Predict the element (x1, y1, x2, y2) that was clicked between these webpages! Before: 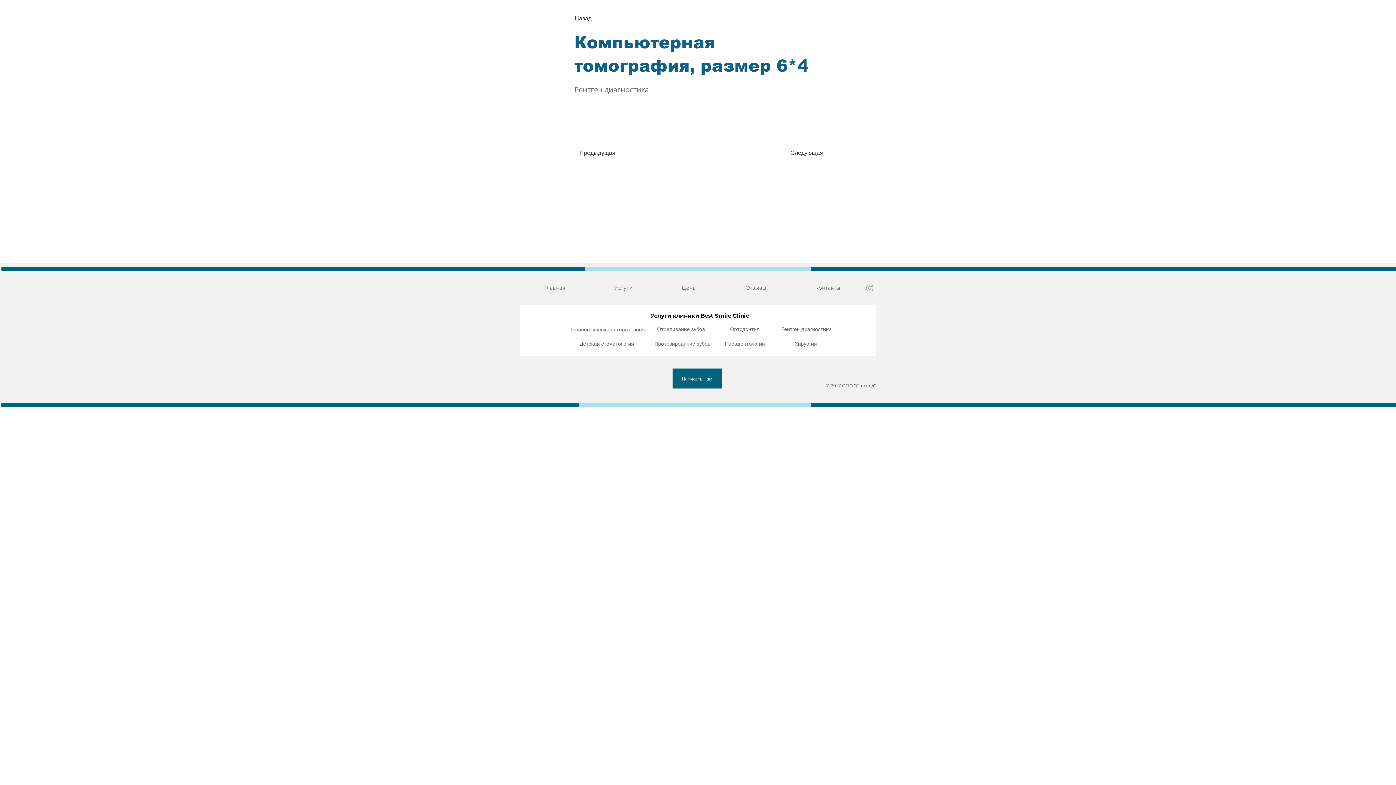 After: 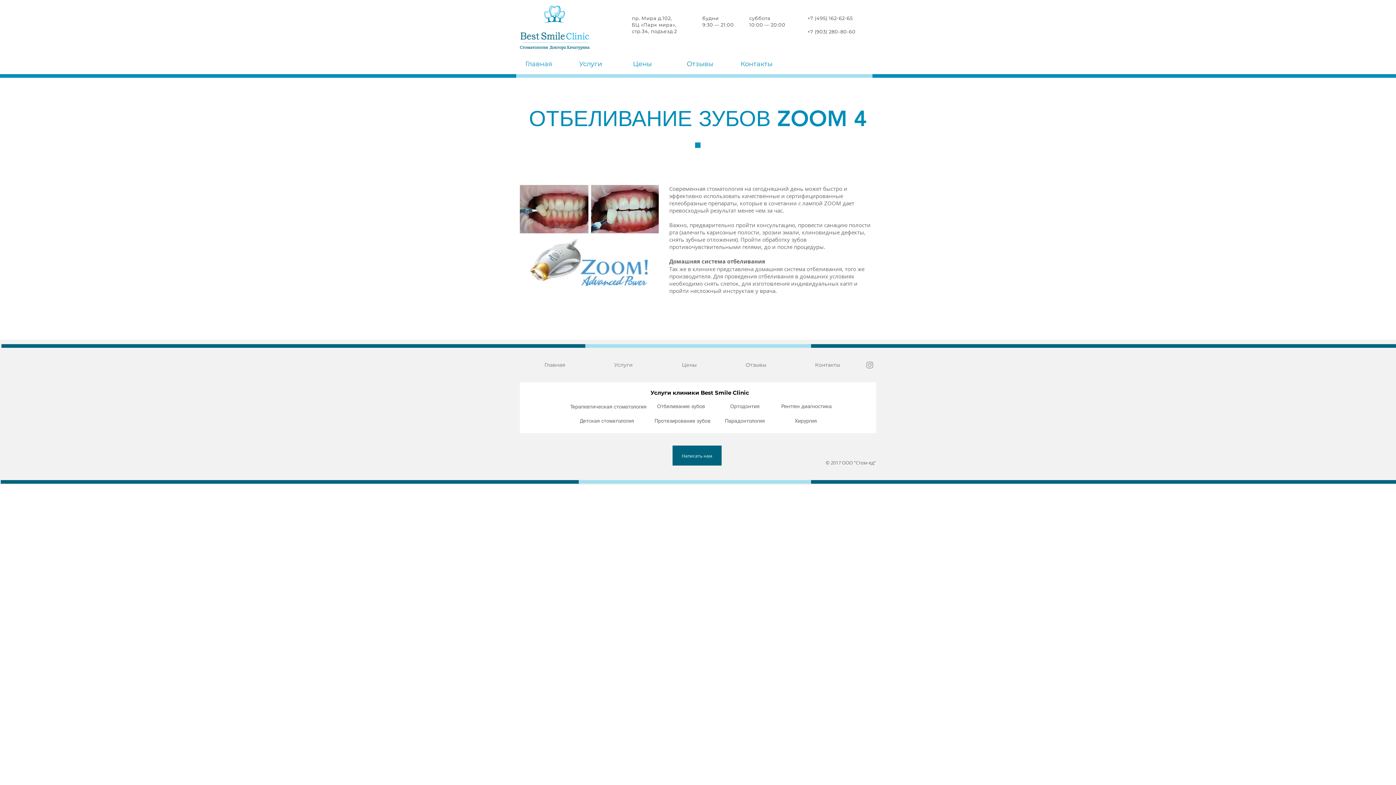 Action: label: Отбеливание зубов bbox: (653, 324, 708, 335)